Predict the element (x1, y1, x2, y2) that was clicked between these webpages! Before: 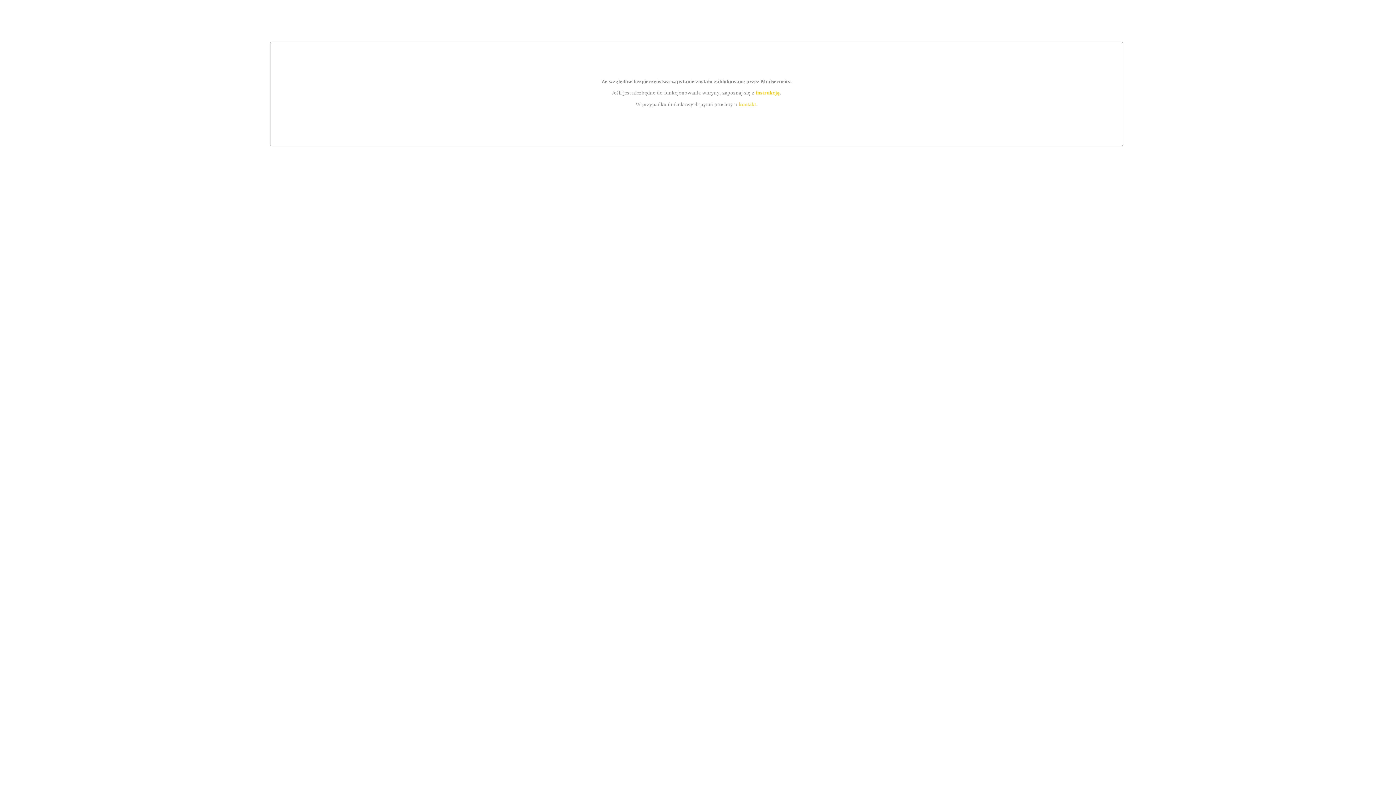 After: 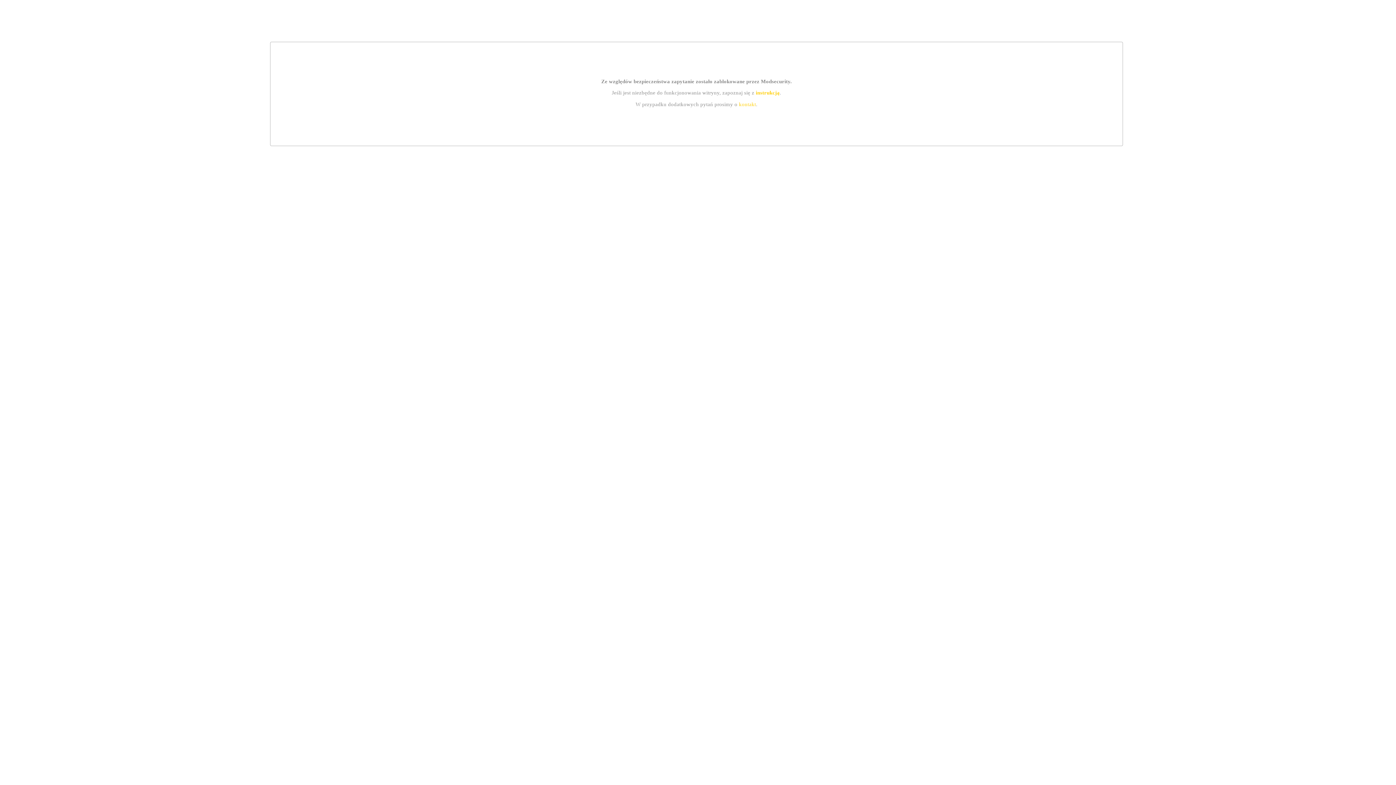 Action: label: instrukcją bbox: (755, 89, 779, 95)